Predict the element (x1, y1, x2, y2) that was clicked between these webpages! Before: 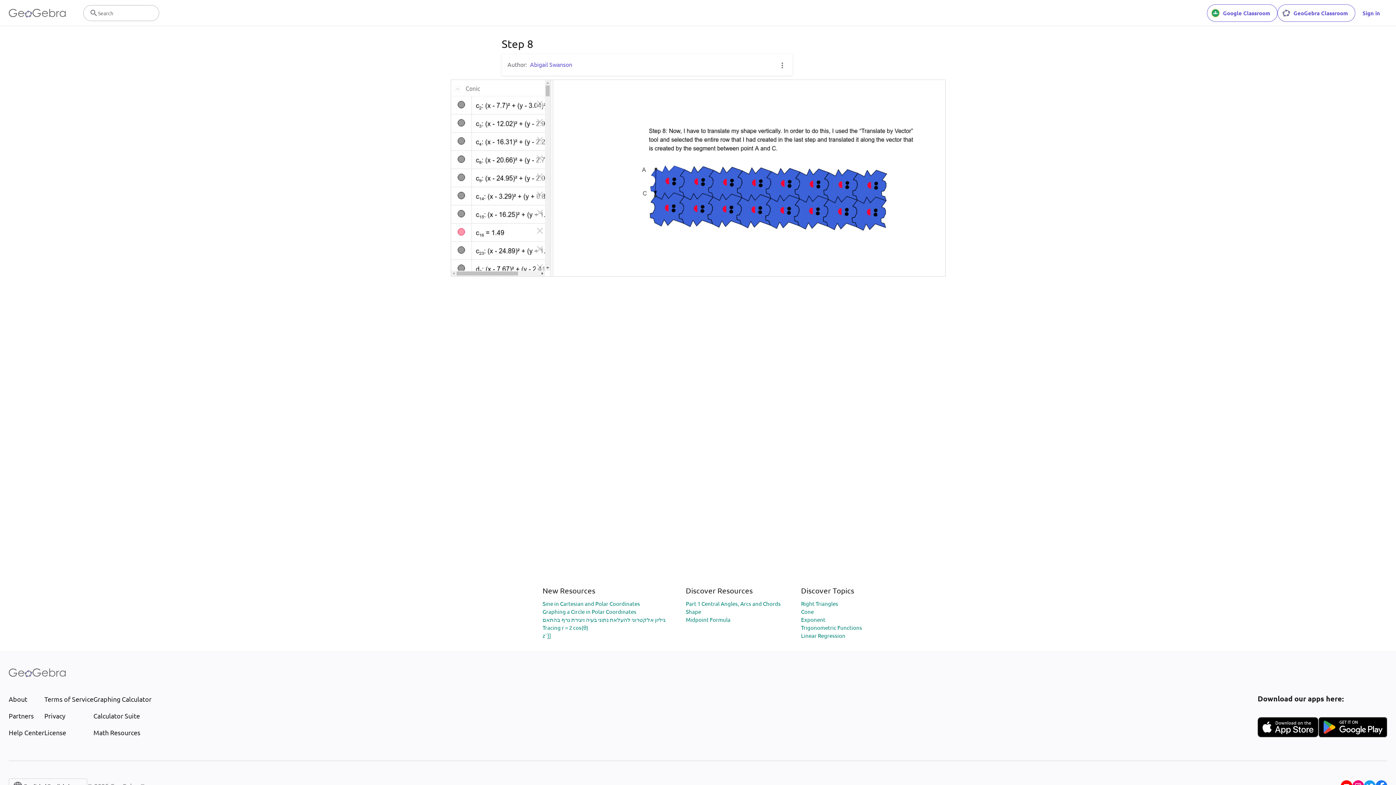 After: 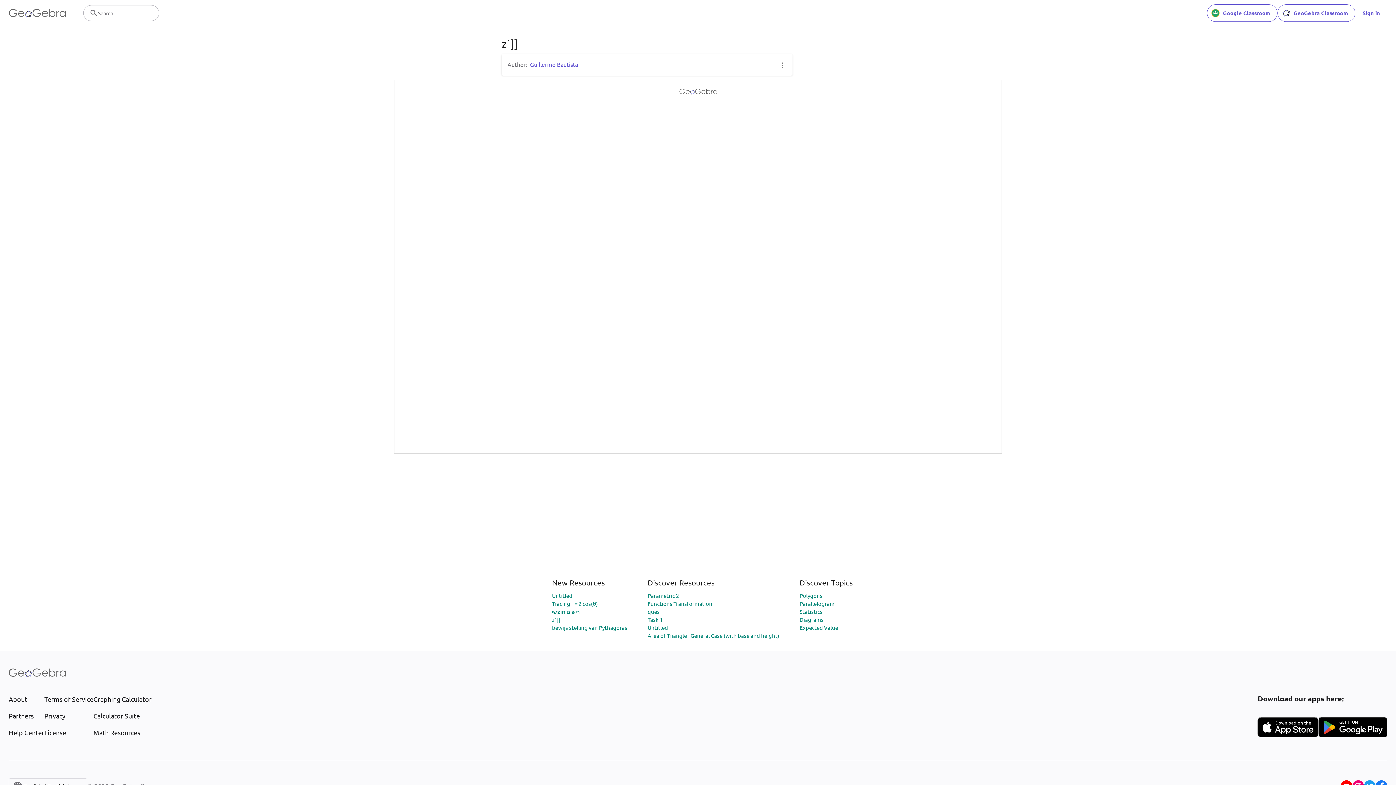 Action: label: z`]] bbox: (542, 632, 551, 639)